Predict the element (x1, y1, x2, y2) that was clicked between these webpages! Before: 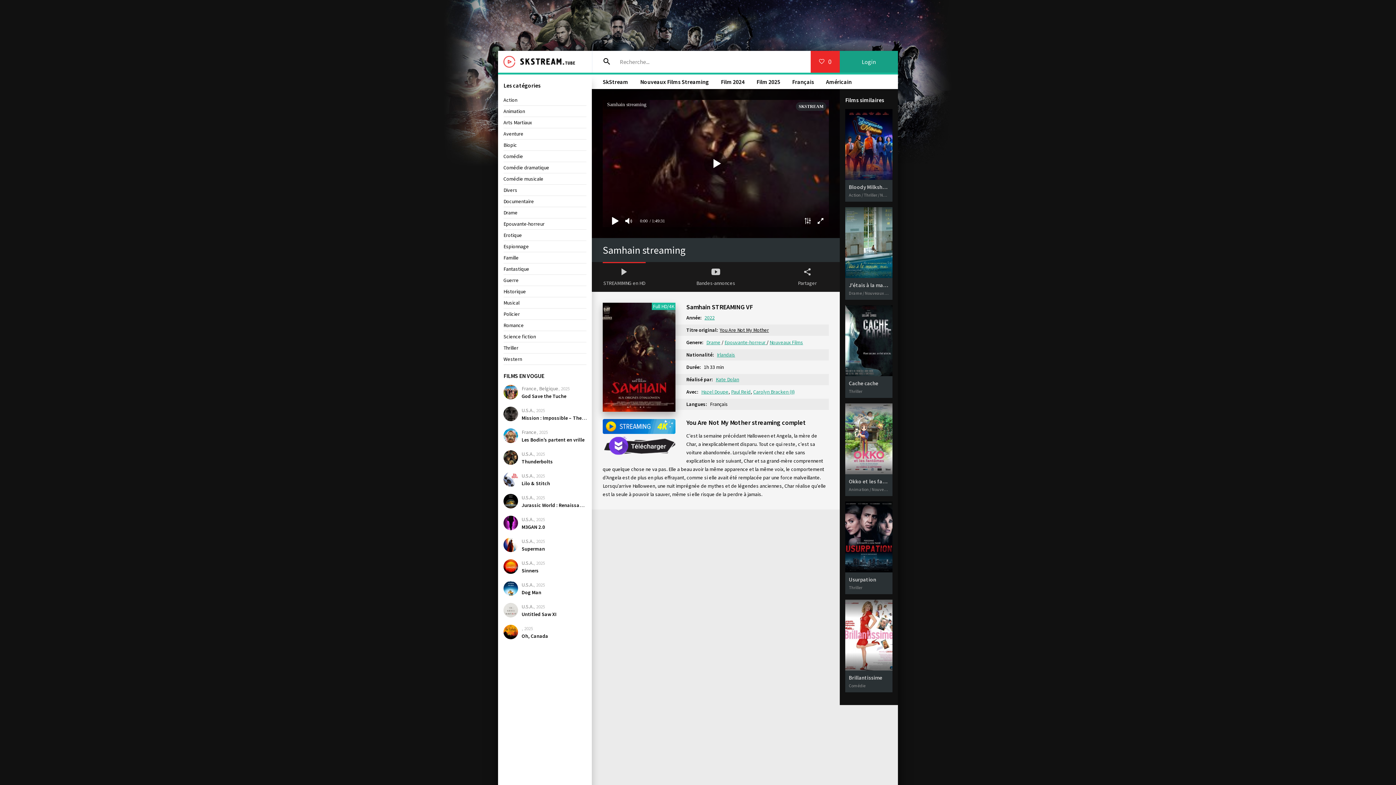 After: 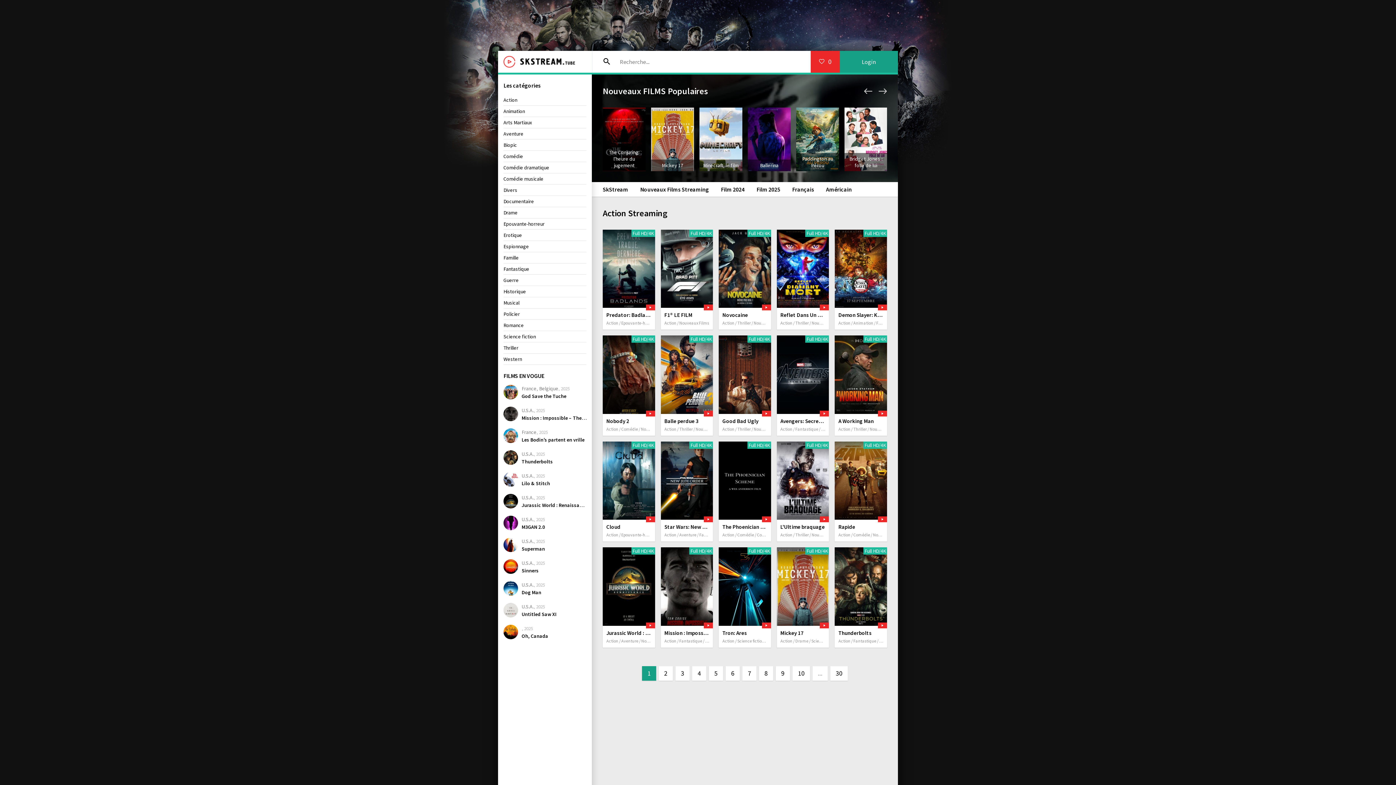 Action: bbox: (503, 94, 586, 105) label: Action